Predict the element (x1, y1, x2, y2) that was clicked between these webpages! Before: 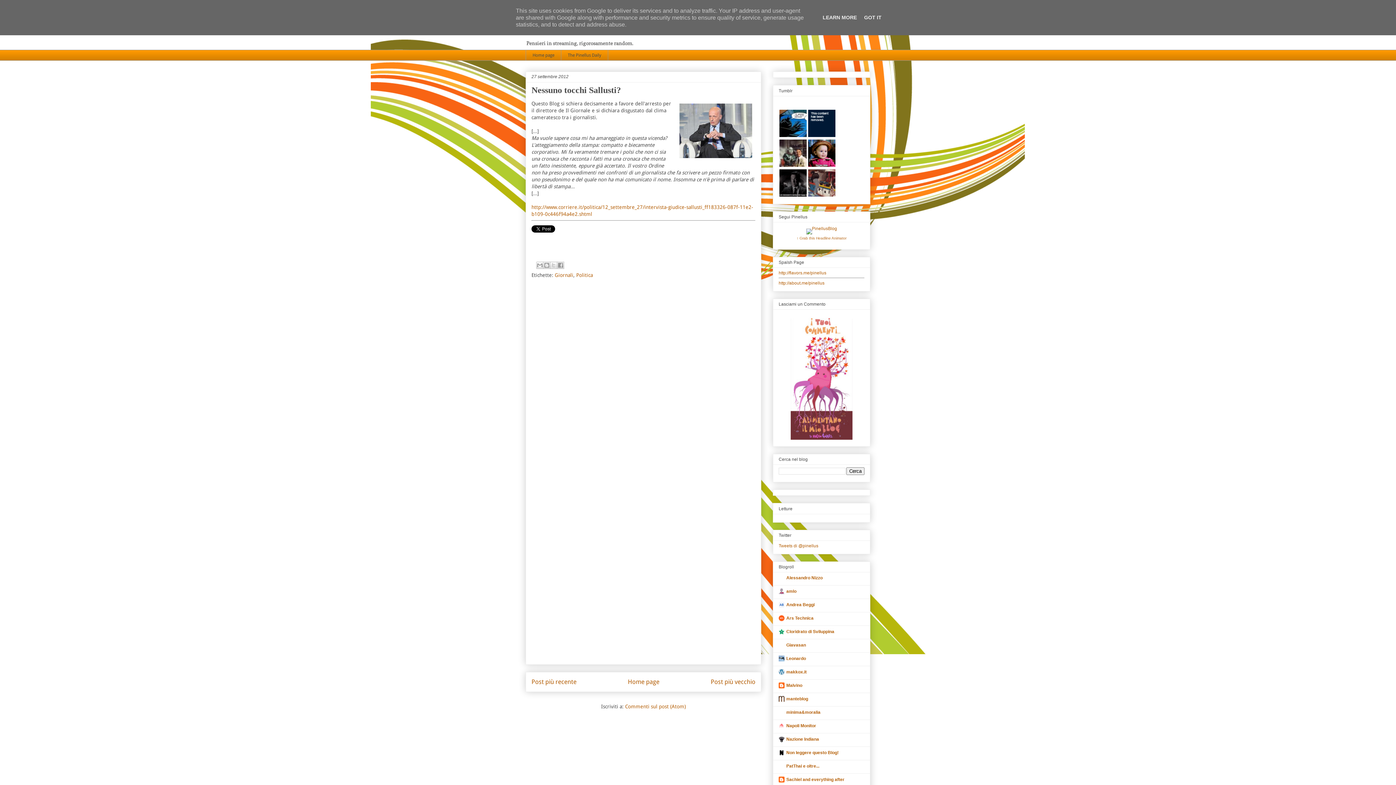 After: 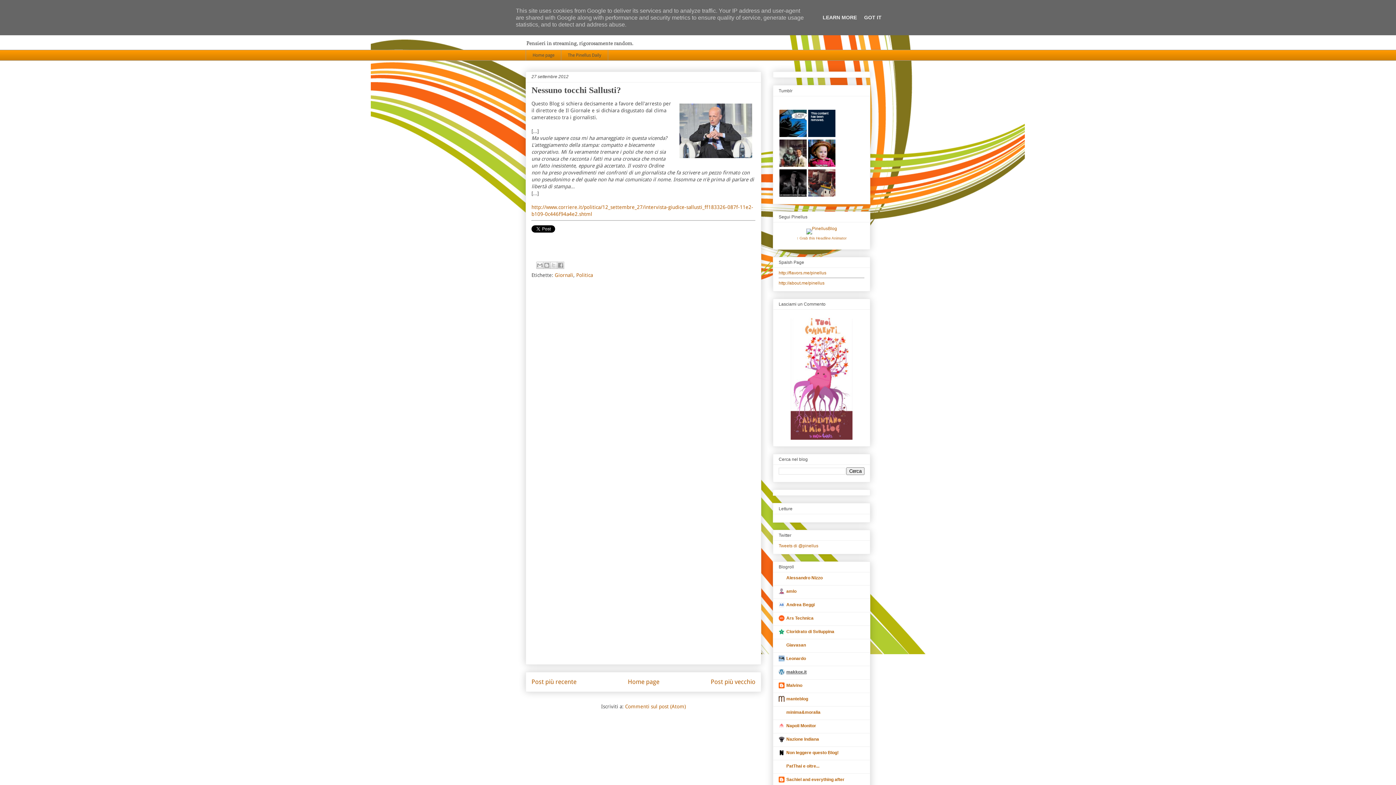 Action: label: makkox.it bbox: (786, 669, 806, 674)